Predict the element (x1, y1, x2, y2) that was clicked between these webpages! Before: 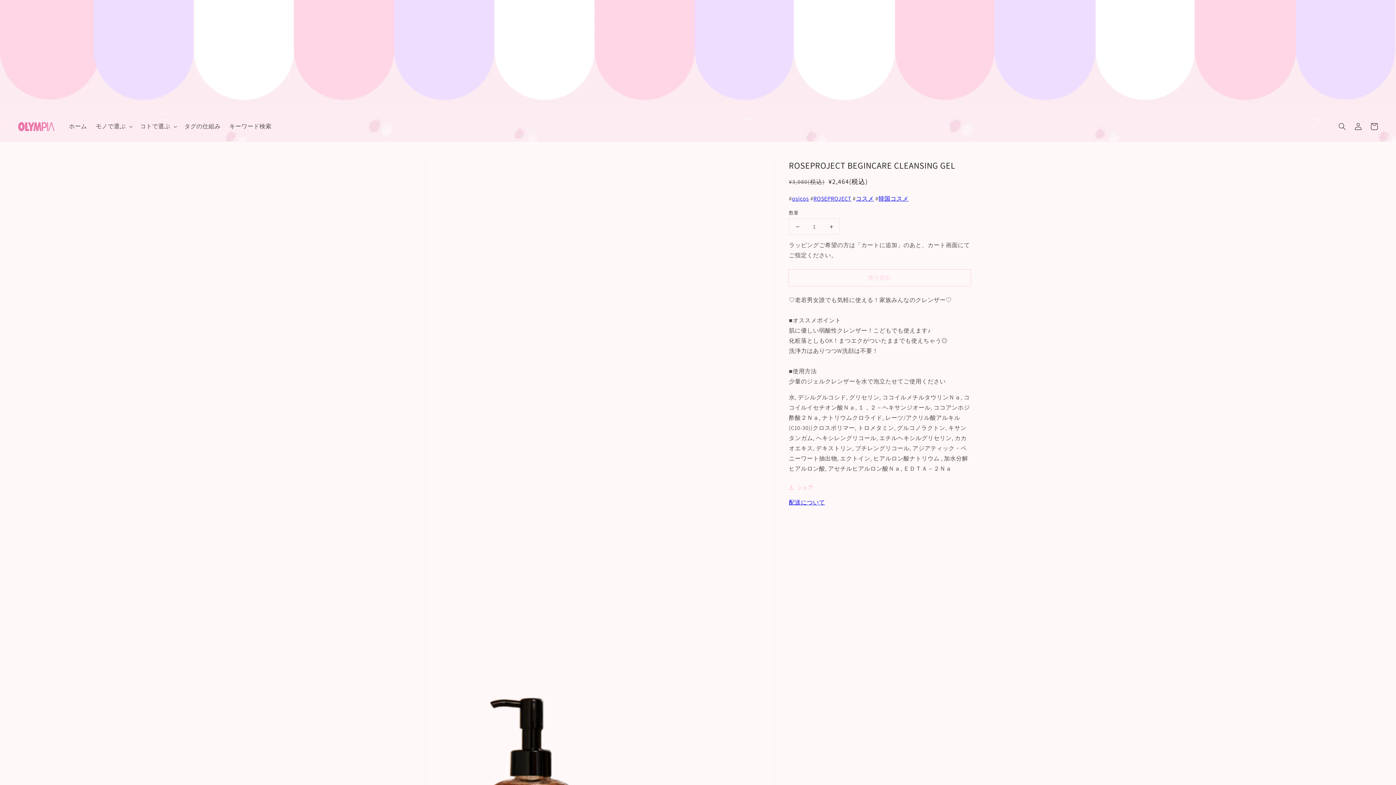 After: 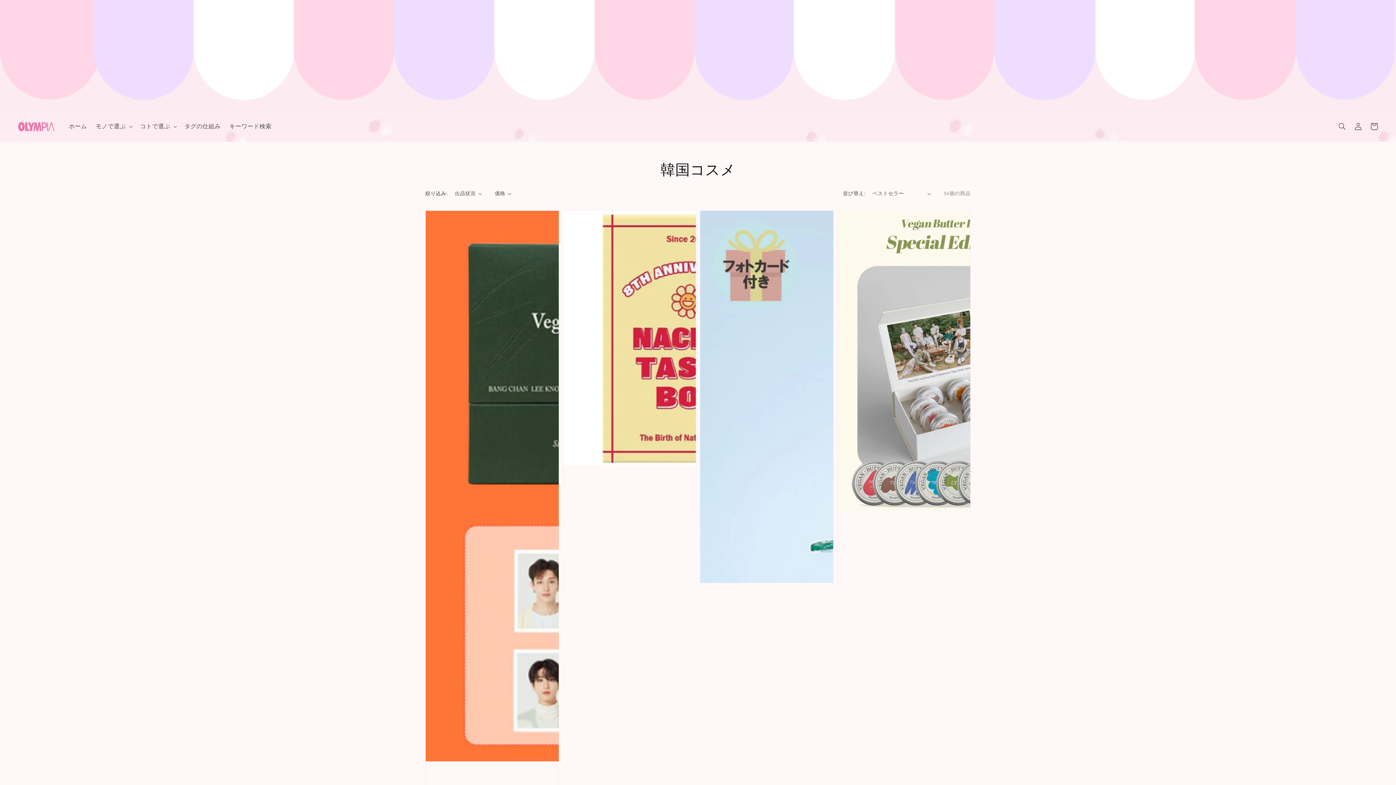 Action: label: 韓国コスメ bbox: (878, 194, 908, 202)